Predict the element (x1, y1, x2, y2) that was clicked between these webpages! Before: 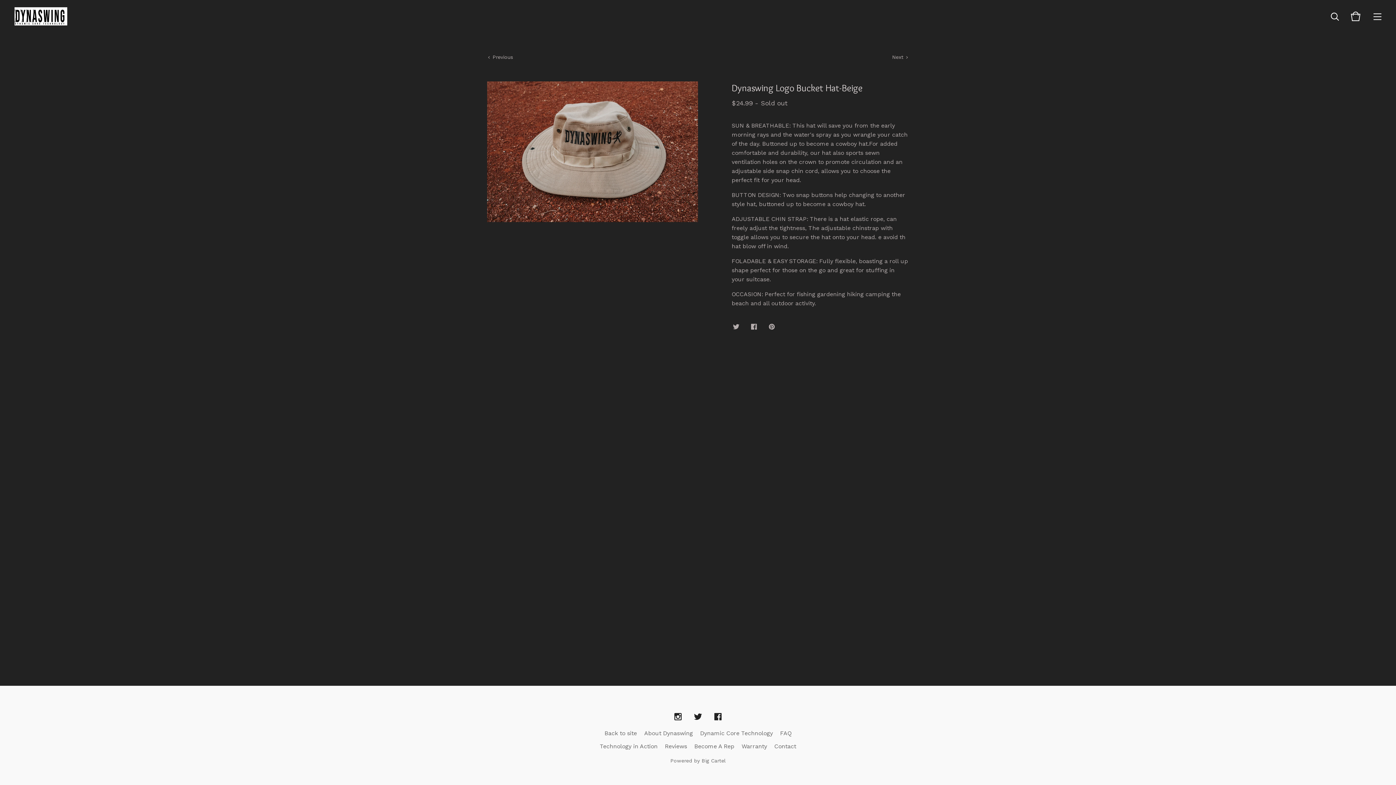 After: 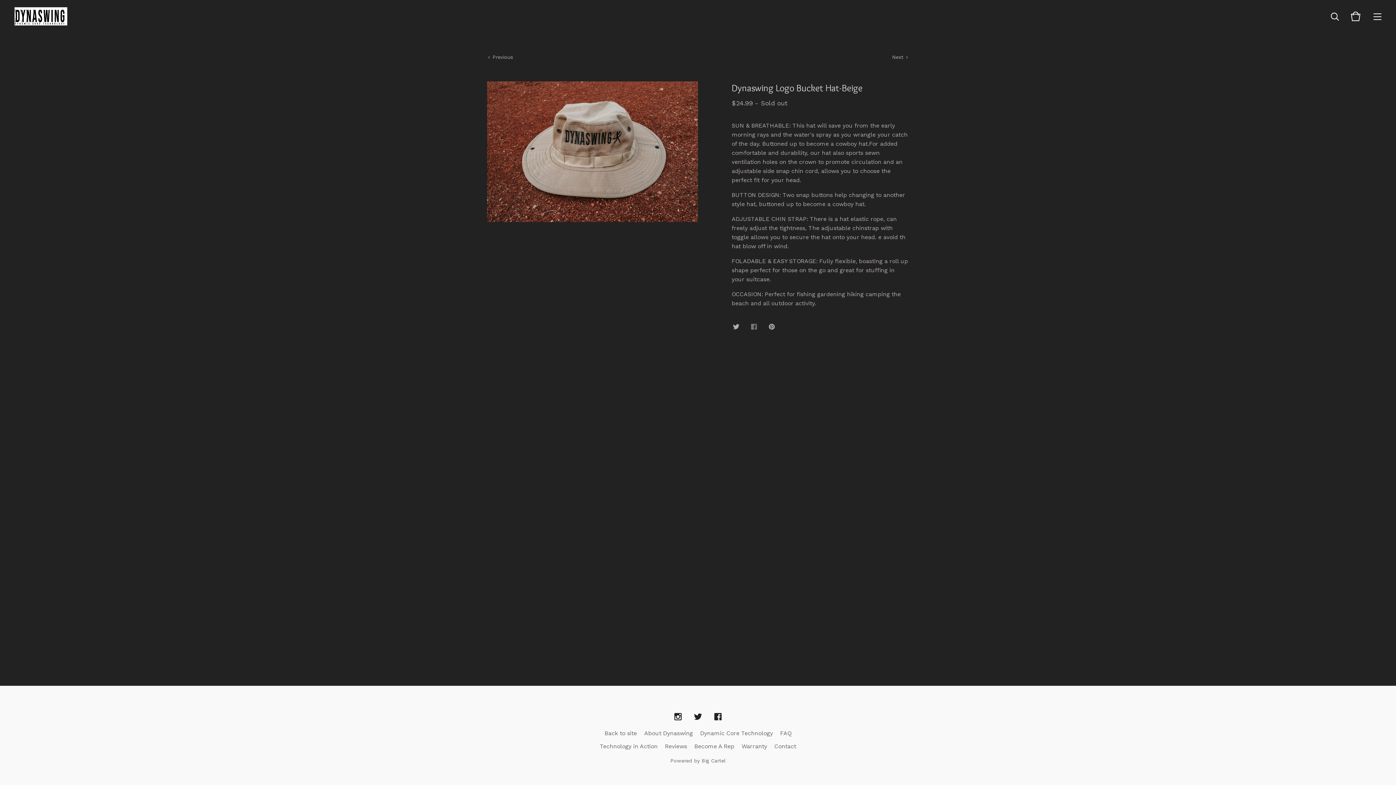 Action: bbox: (749, 322, 758, 332)